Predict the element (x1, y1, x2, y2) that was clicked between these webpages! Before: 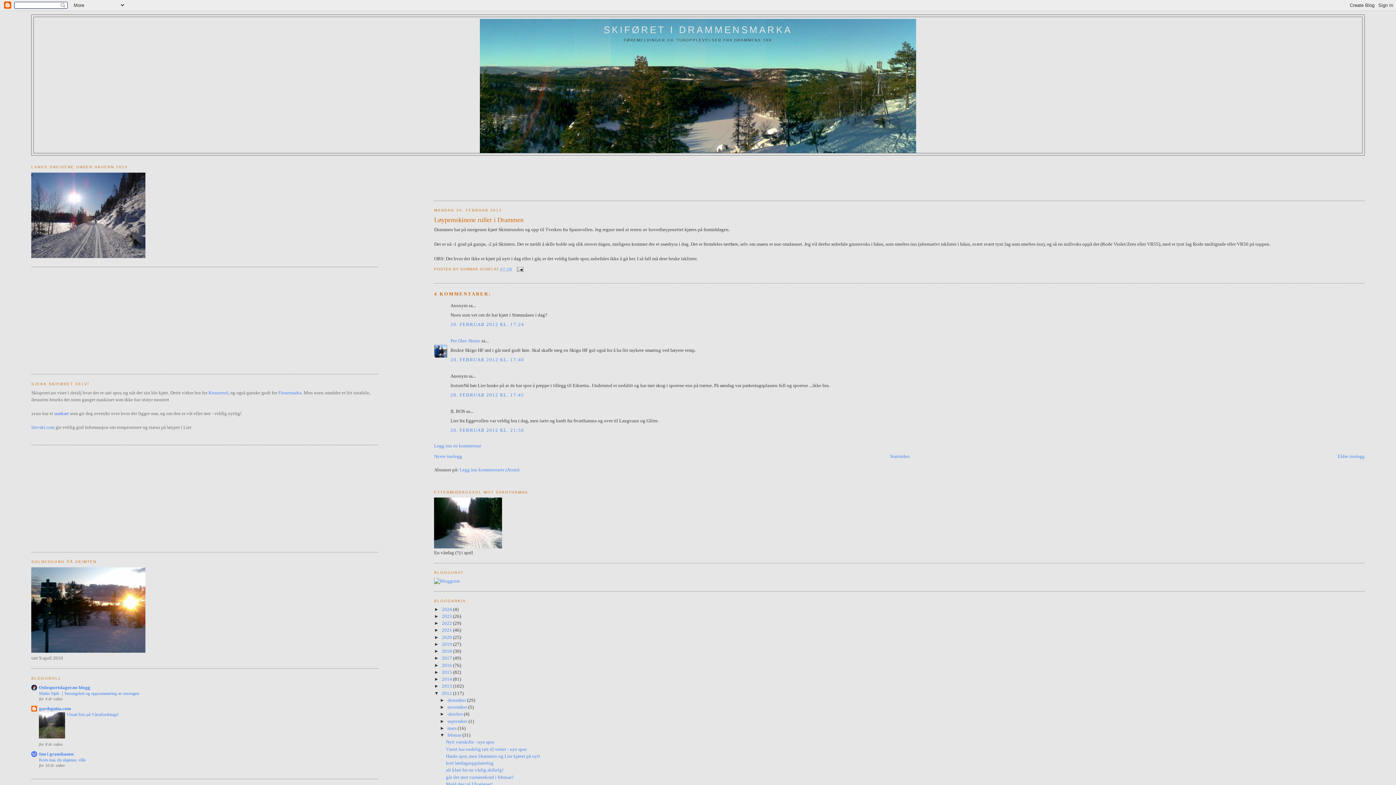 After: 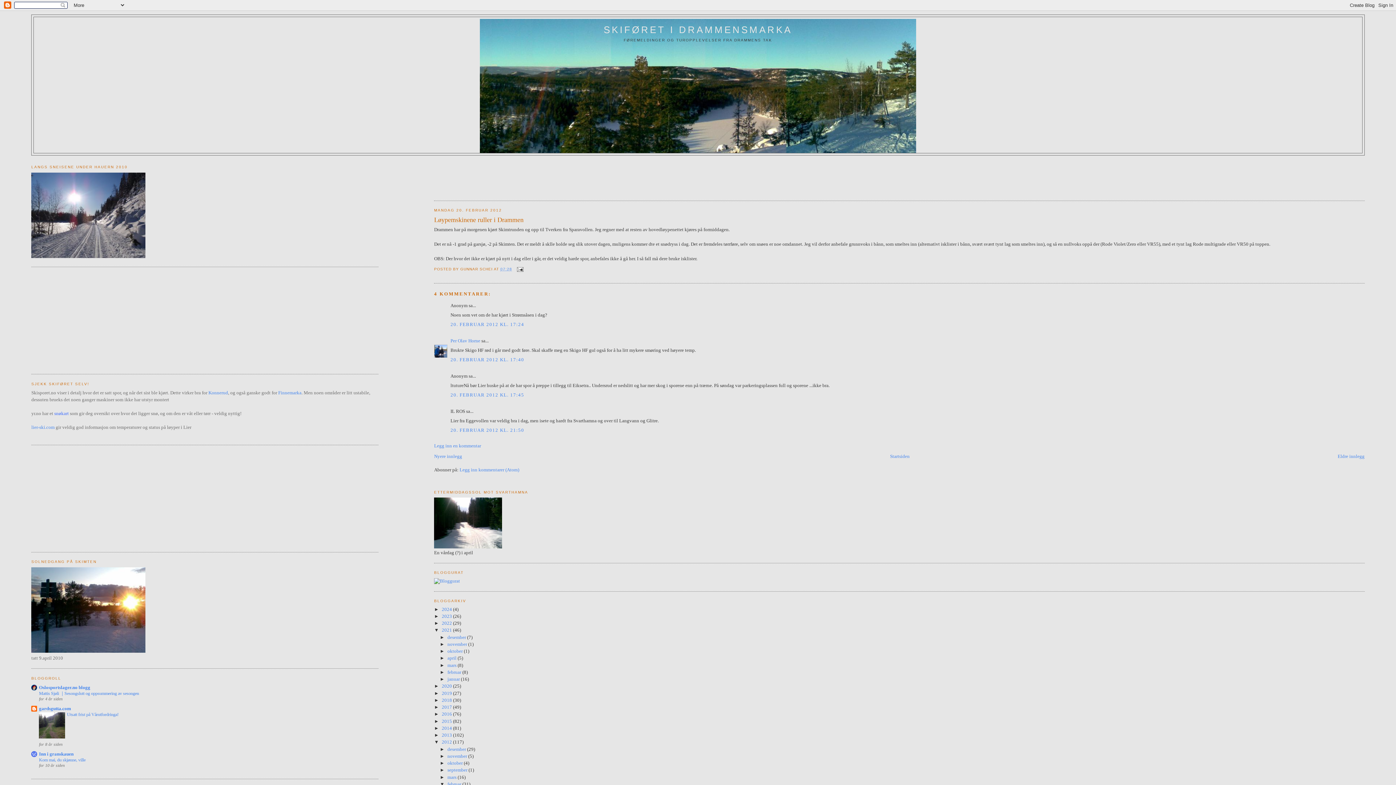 Action: bbox: (434, 627, 441, 633) label: ►  